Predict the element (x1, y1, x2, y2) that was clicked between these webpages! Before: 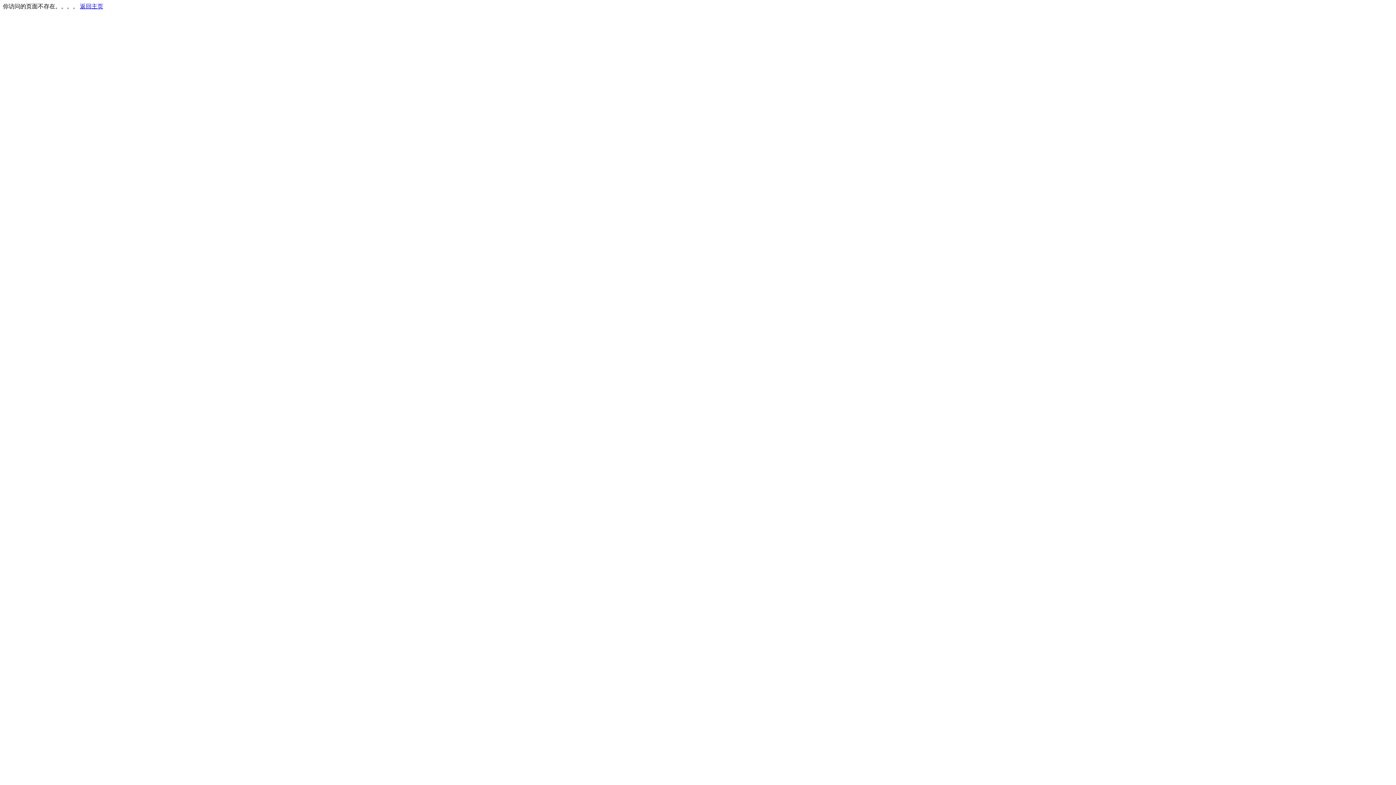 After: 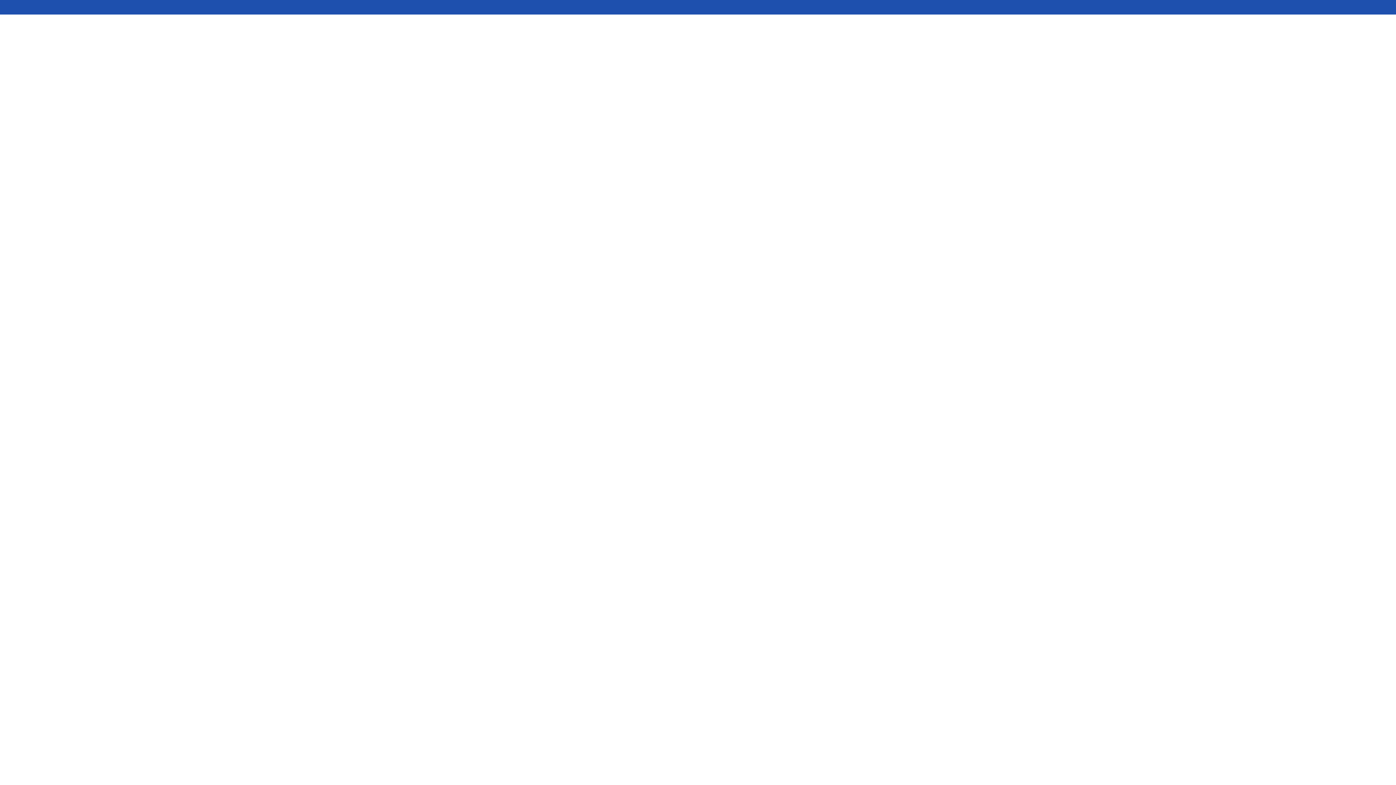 Action: bbox: (80, 3, 103, 9) label: 返回主页